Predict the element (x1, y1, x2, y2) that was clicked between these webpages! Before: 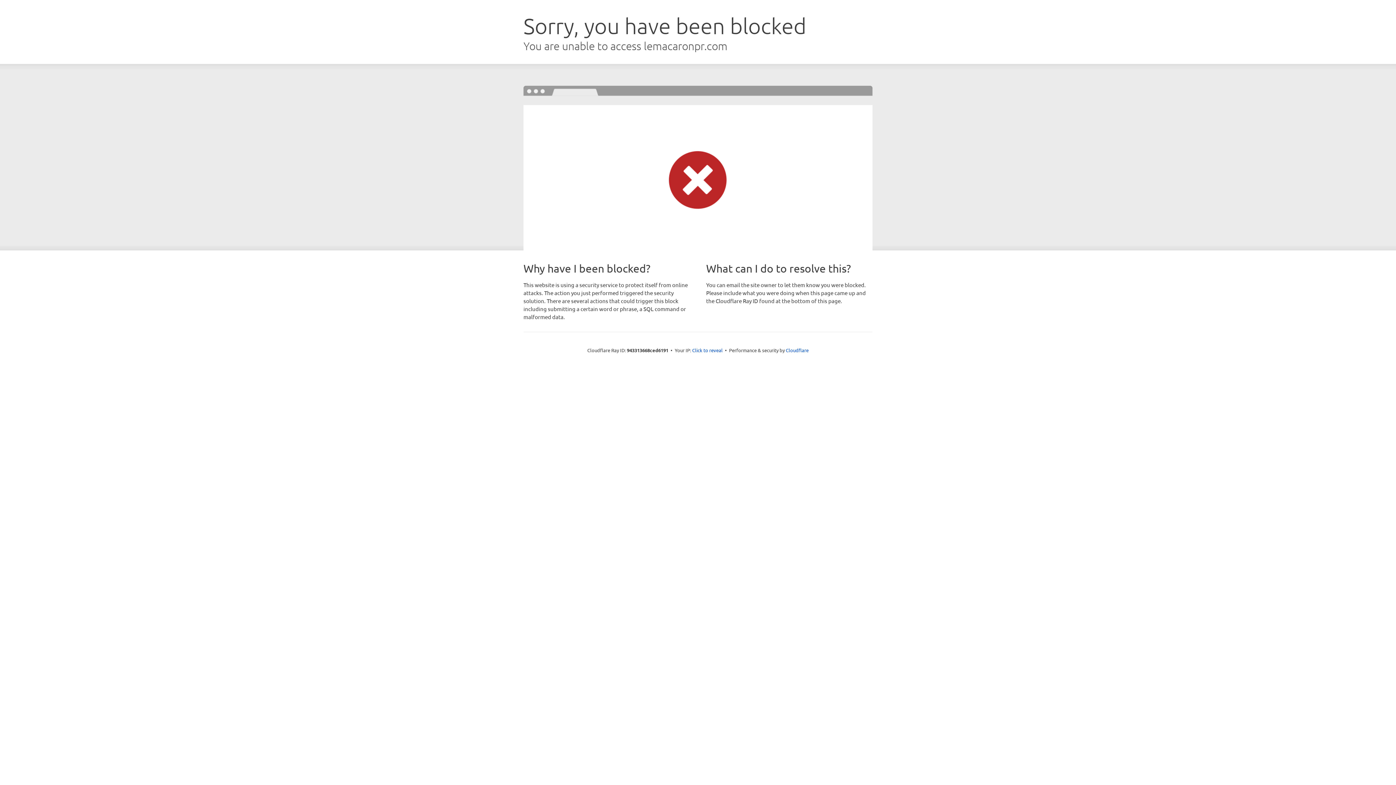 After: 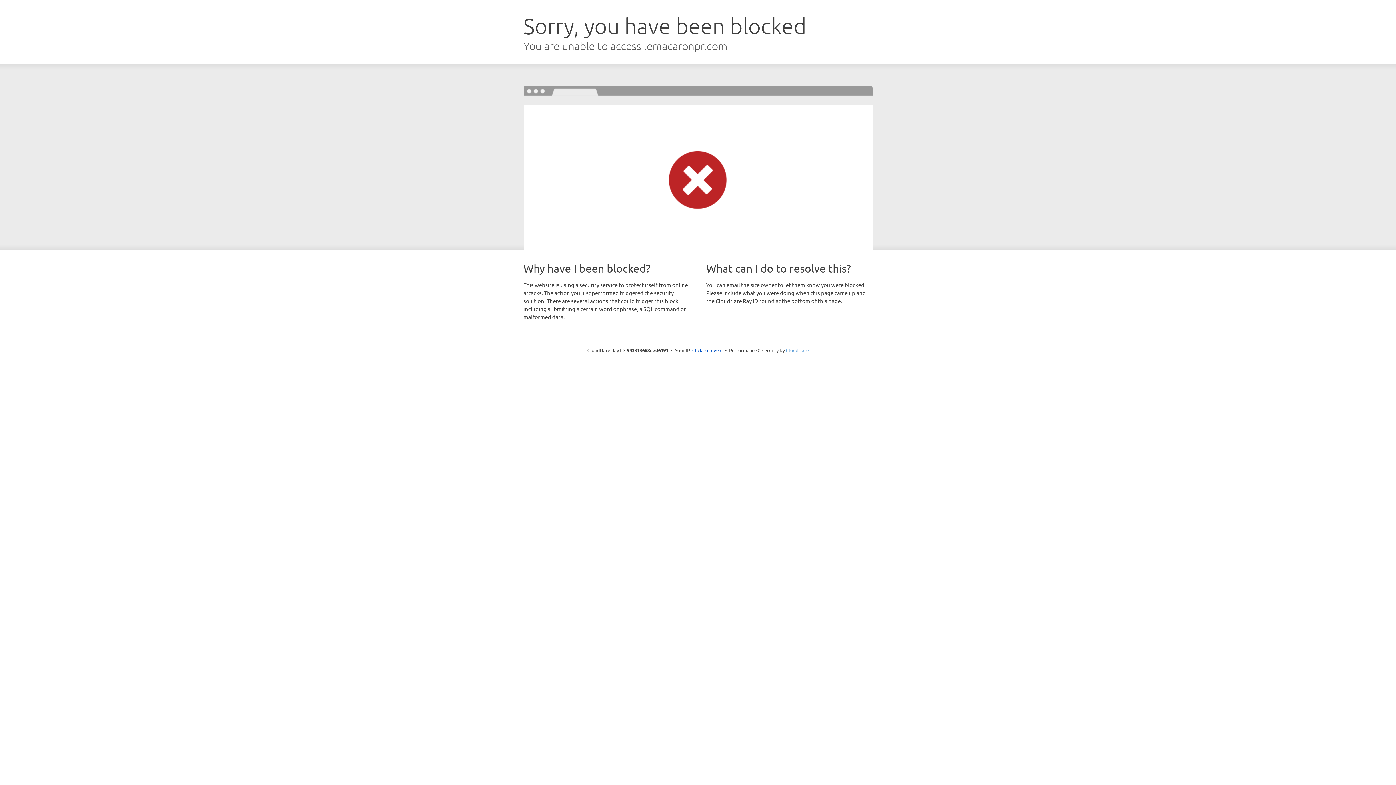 Action: bbox: (786, 347, 808, 353) label: Cloudflare